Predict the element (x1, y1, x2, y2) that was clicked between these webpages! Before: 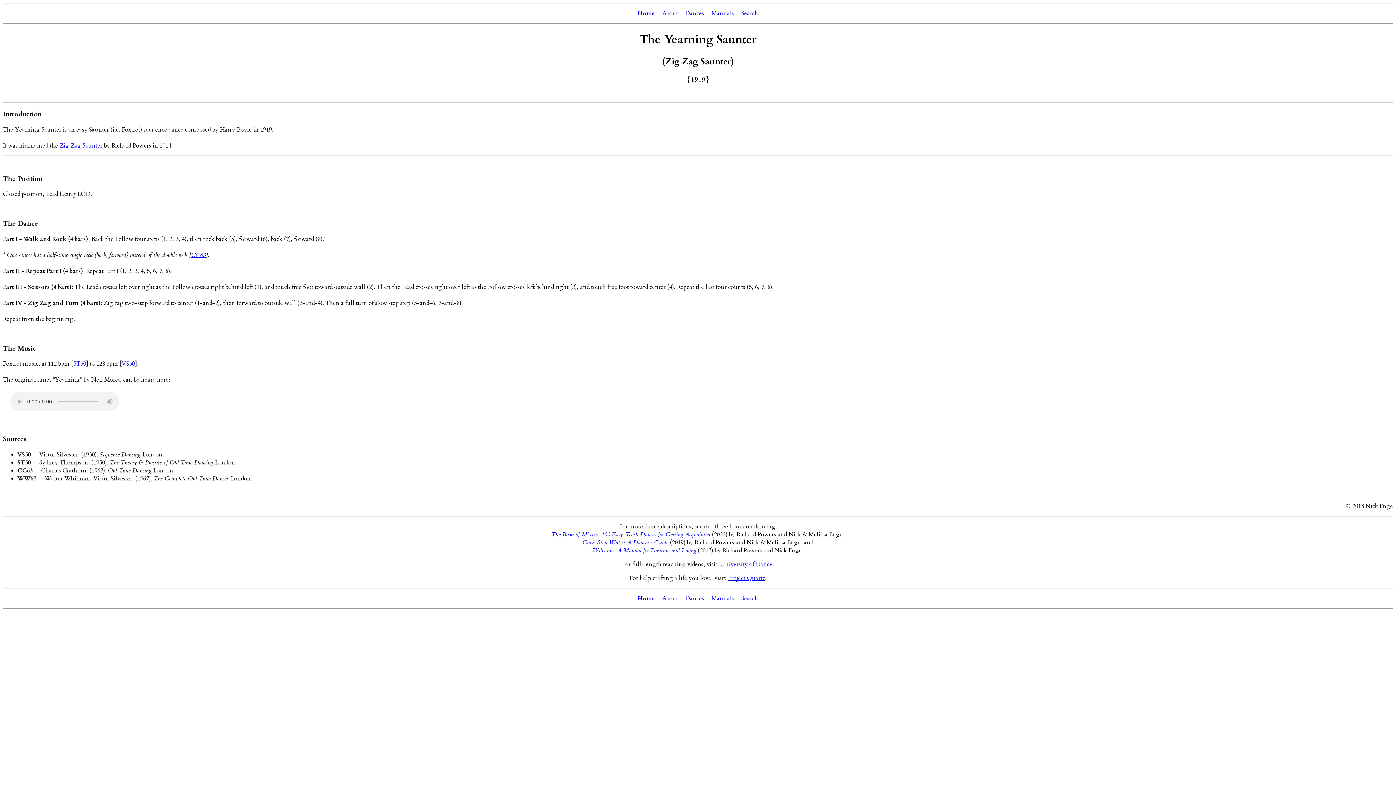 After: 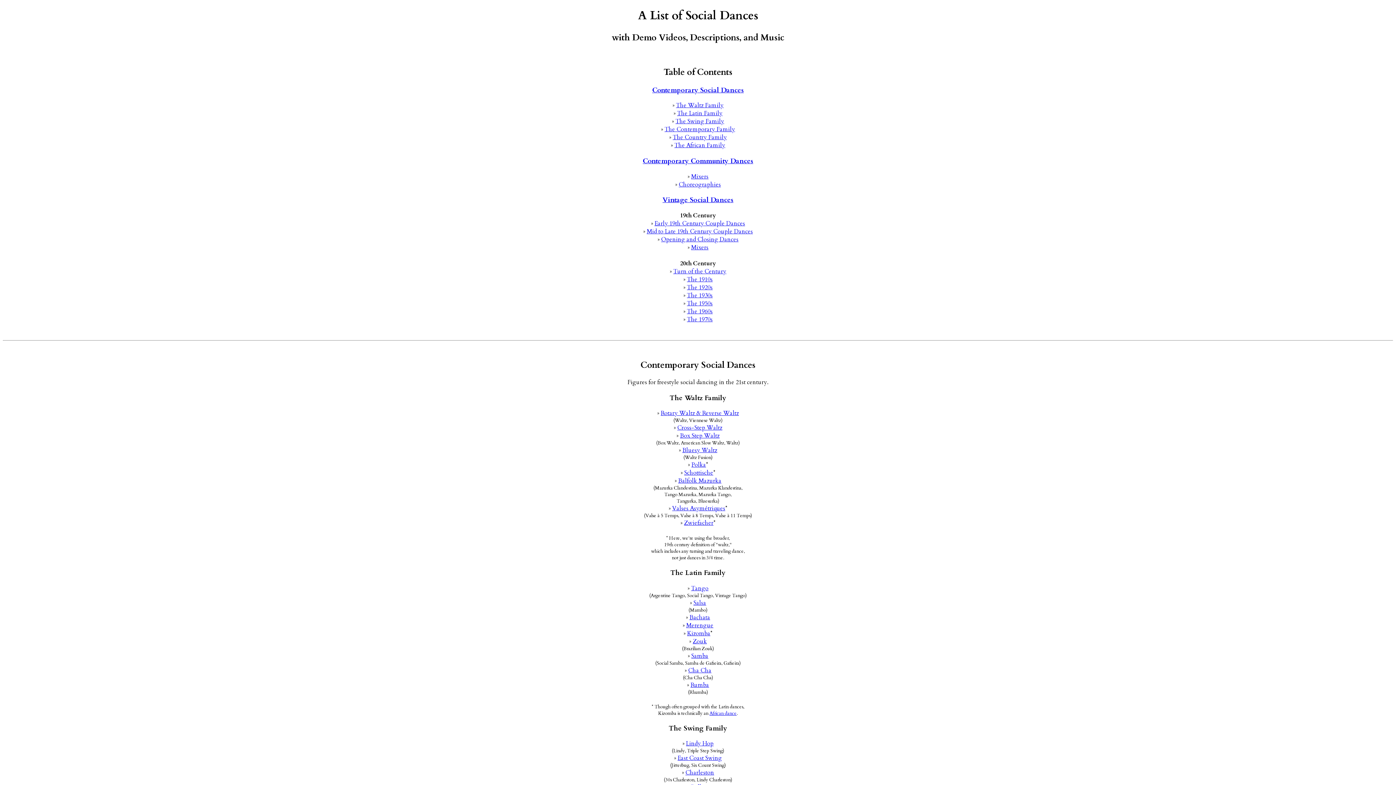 Action: label: Dances bbox: (685, 9, 704, 17)